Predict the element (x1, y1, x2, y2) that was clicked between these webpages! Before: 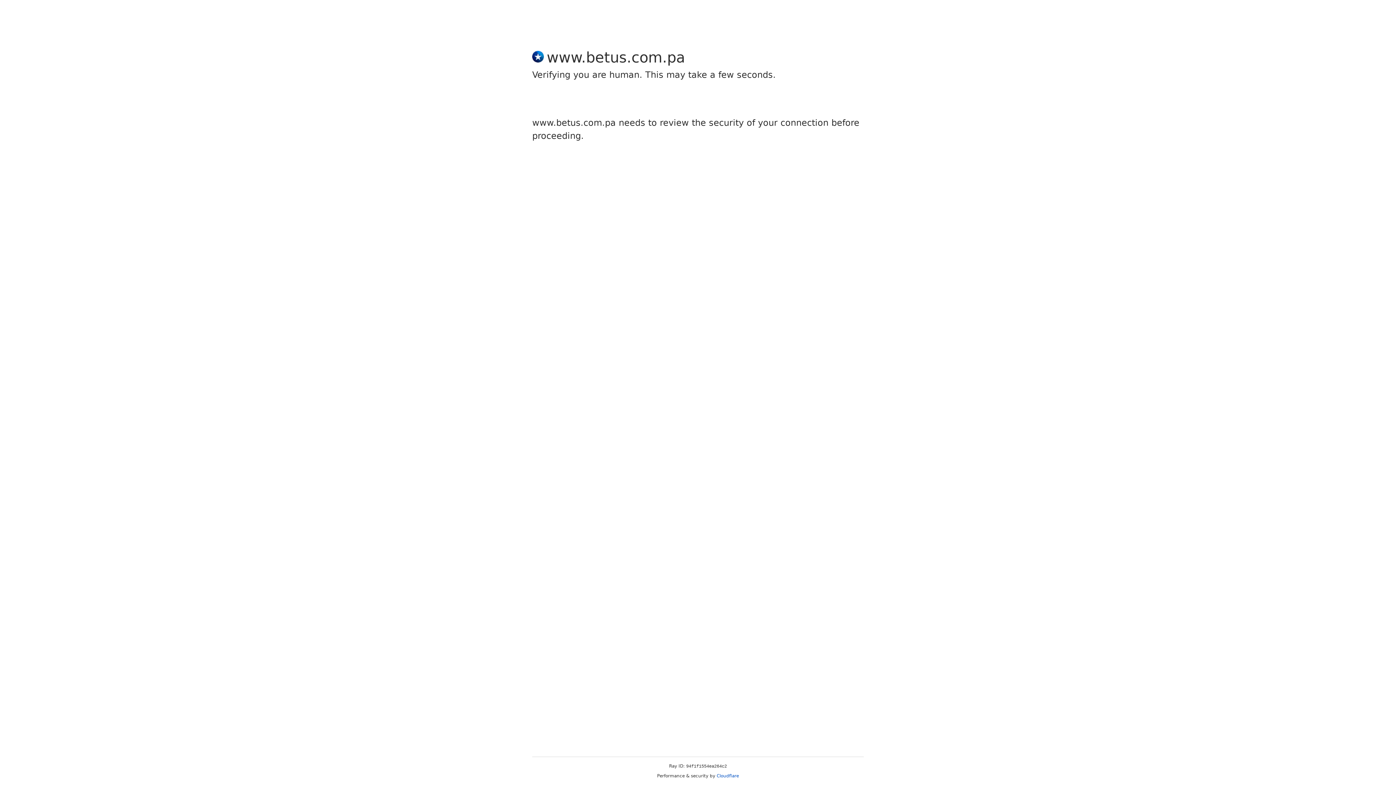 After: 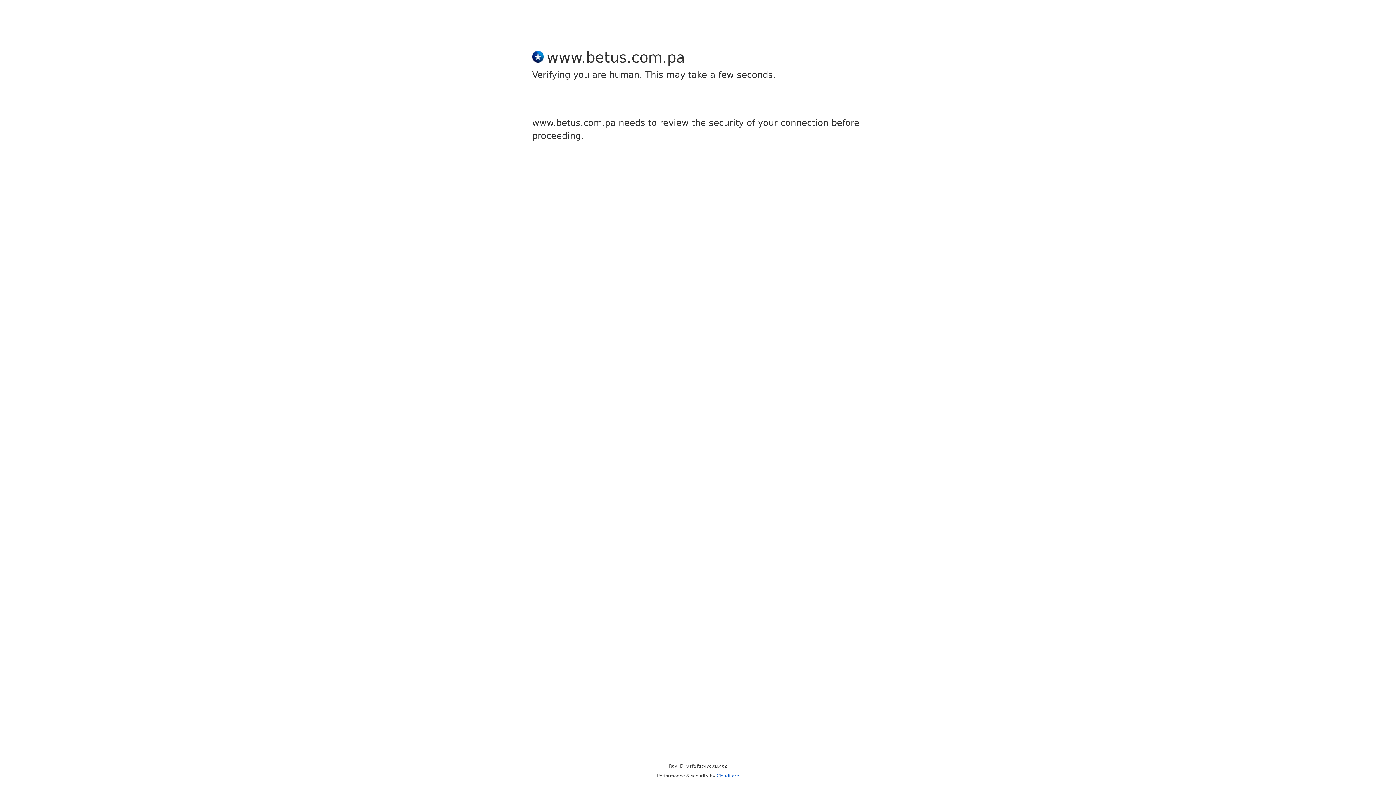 Action: bbox: (716, 773, 739, 778) label: Cloudflare